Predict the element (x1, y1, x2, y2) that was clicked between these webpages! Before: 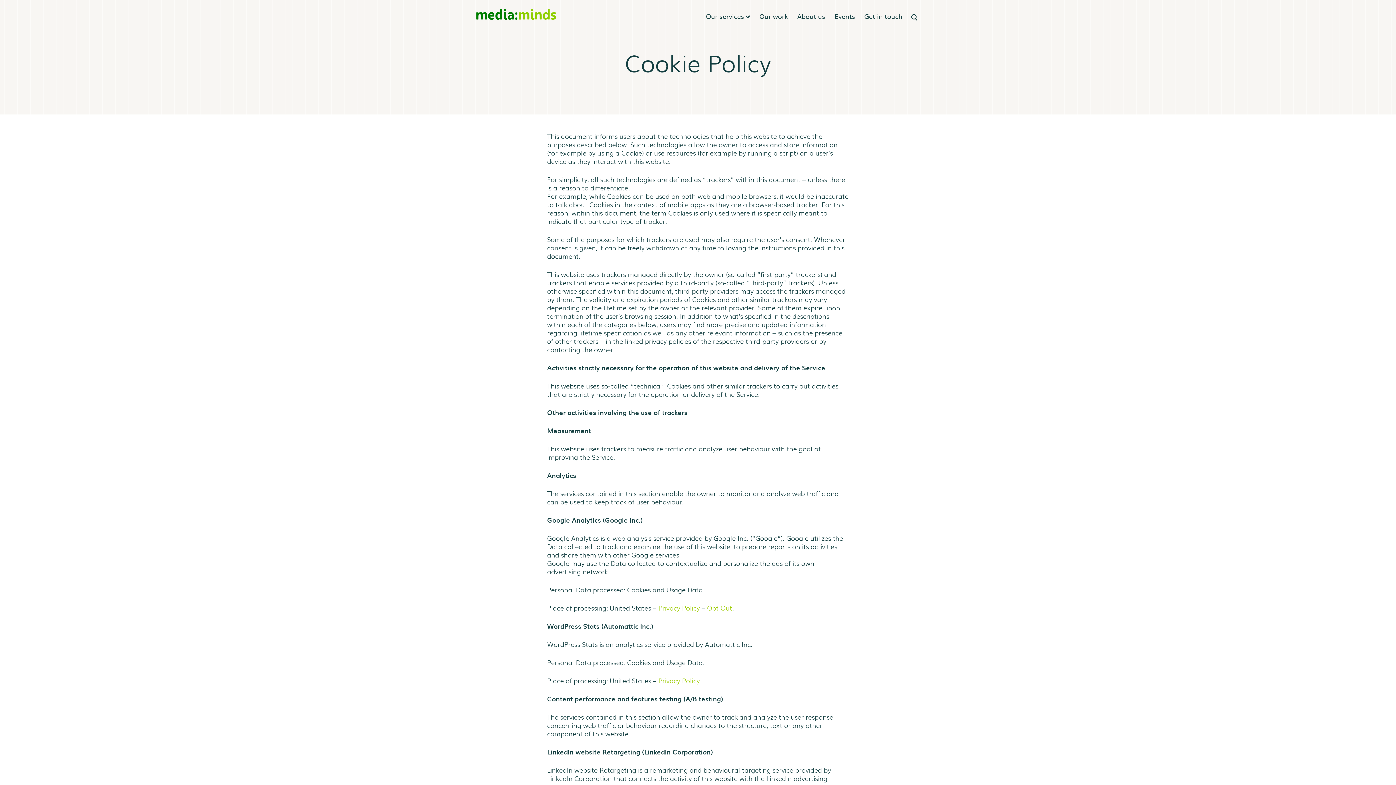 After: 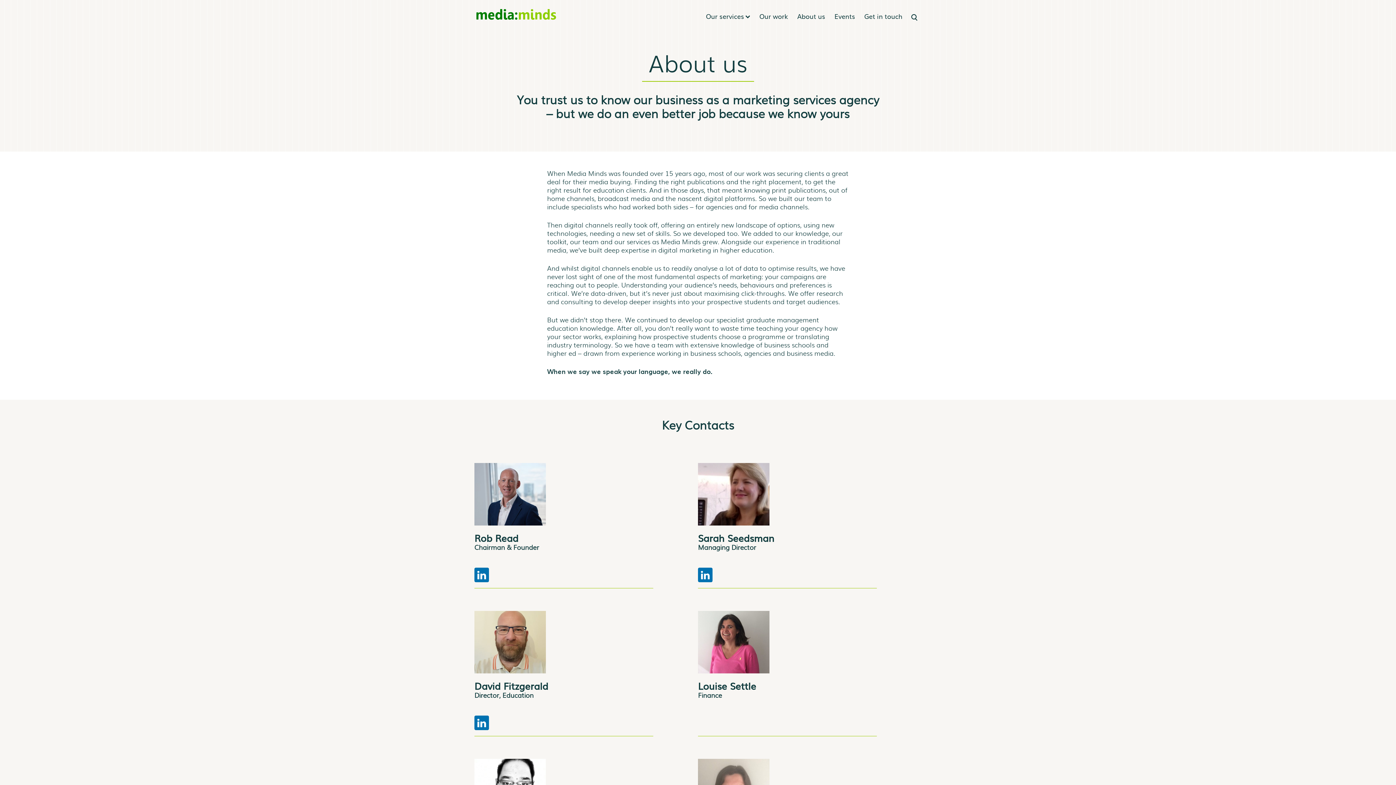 Action: label: About us bbox: (792, 9, 830, 22)